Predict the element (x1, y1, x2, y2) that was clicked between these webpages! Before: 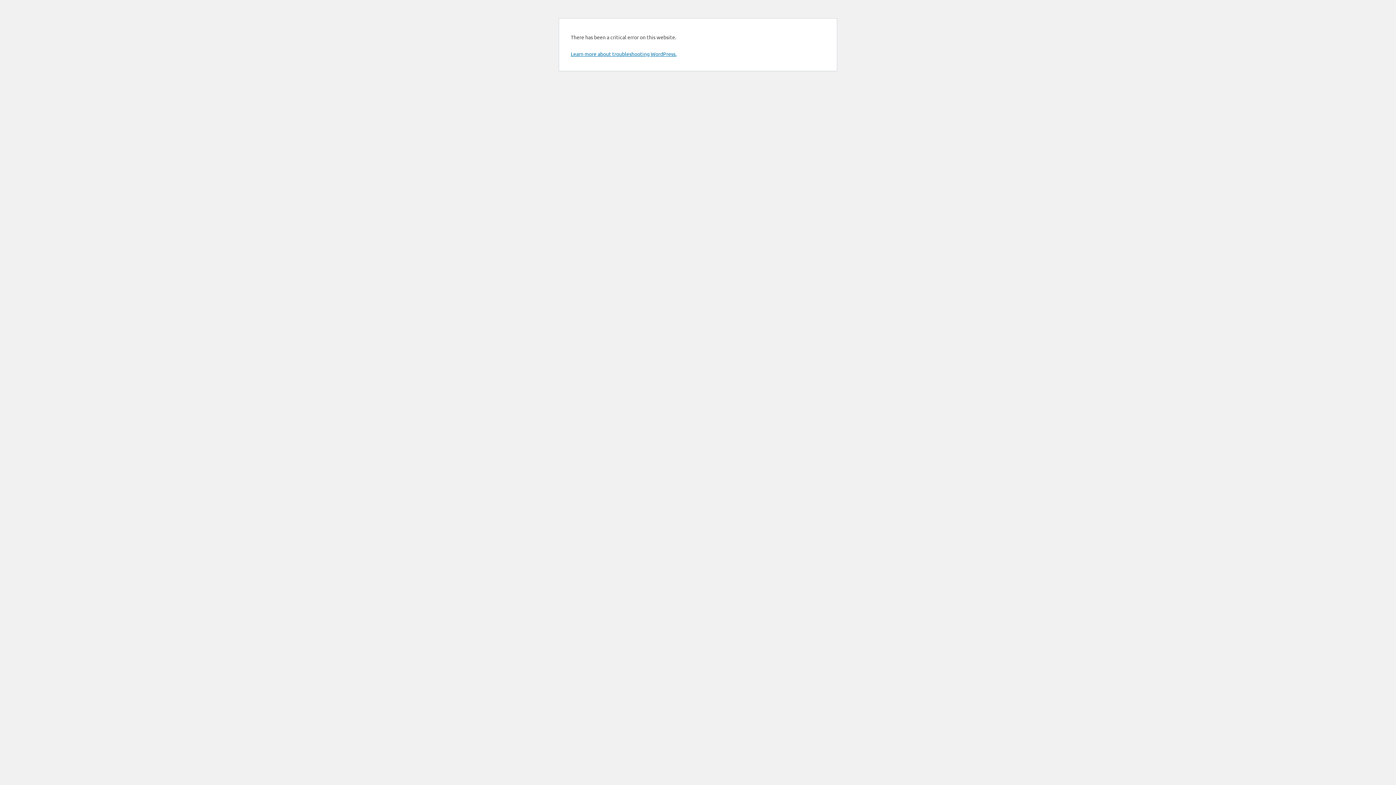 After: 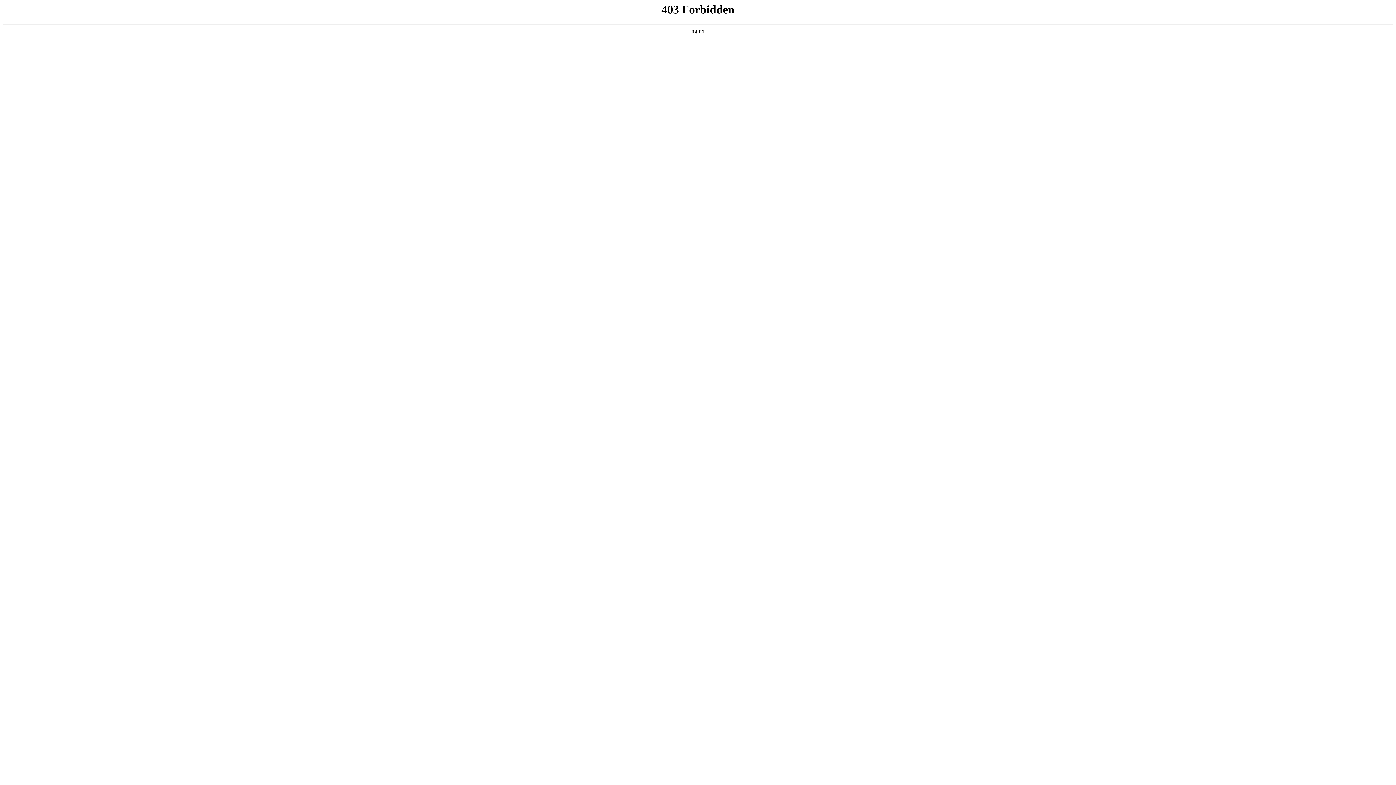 Action: bbox: (570, 50, 676, 57) label: Learn more about troubleshooting WordPress.